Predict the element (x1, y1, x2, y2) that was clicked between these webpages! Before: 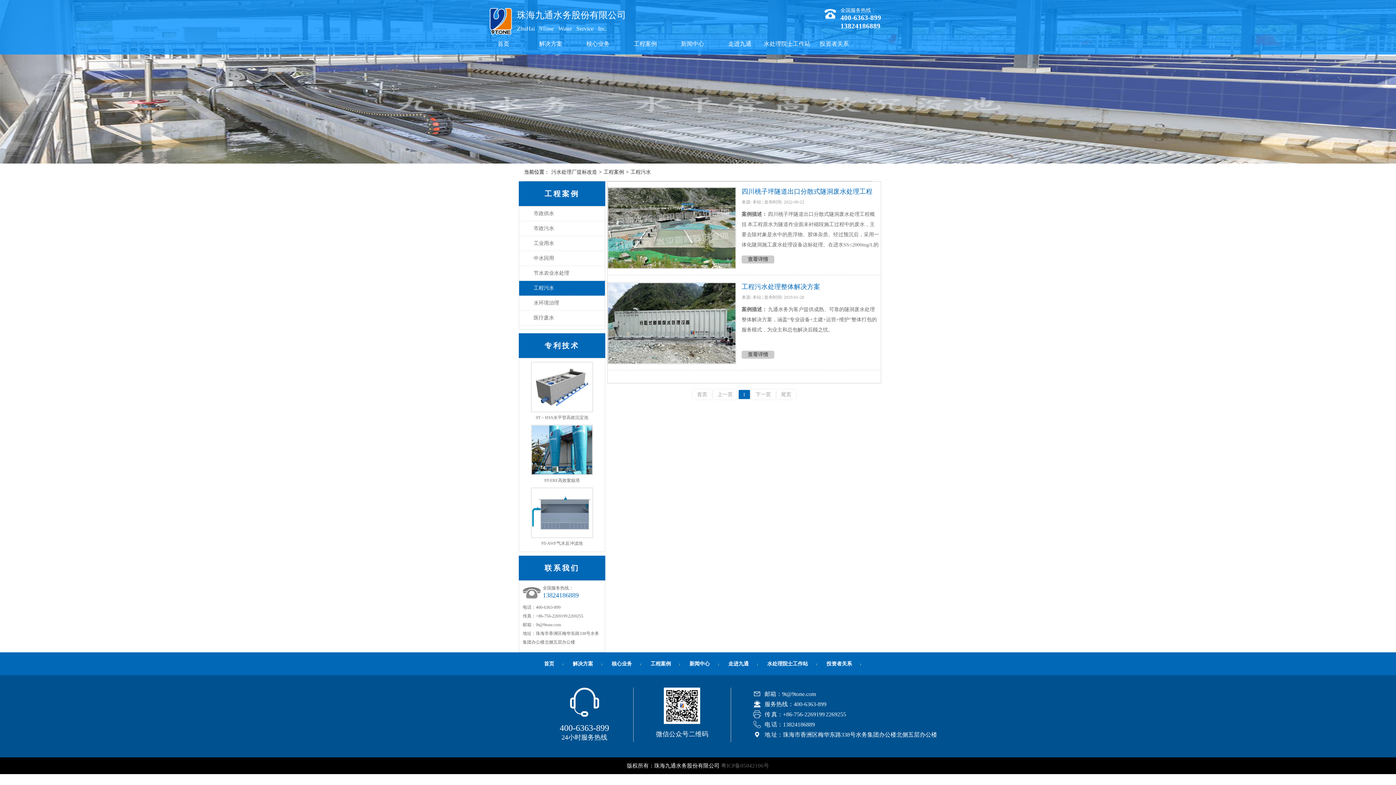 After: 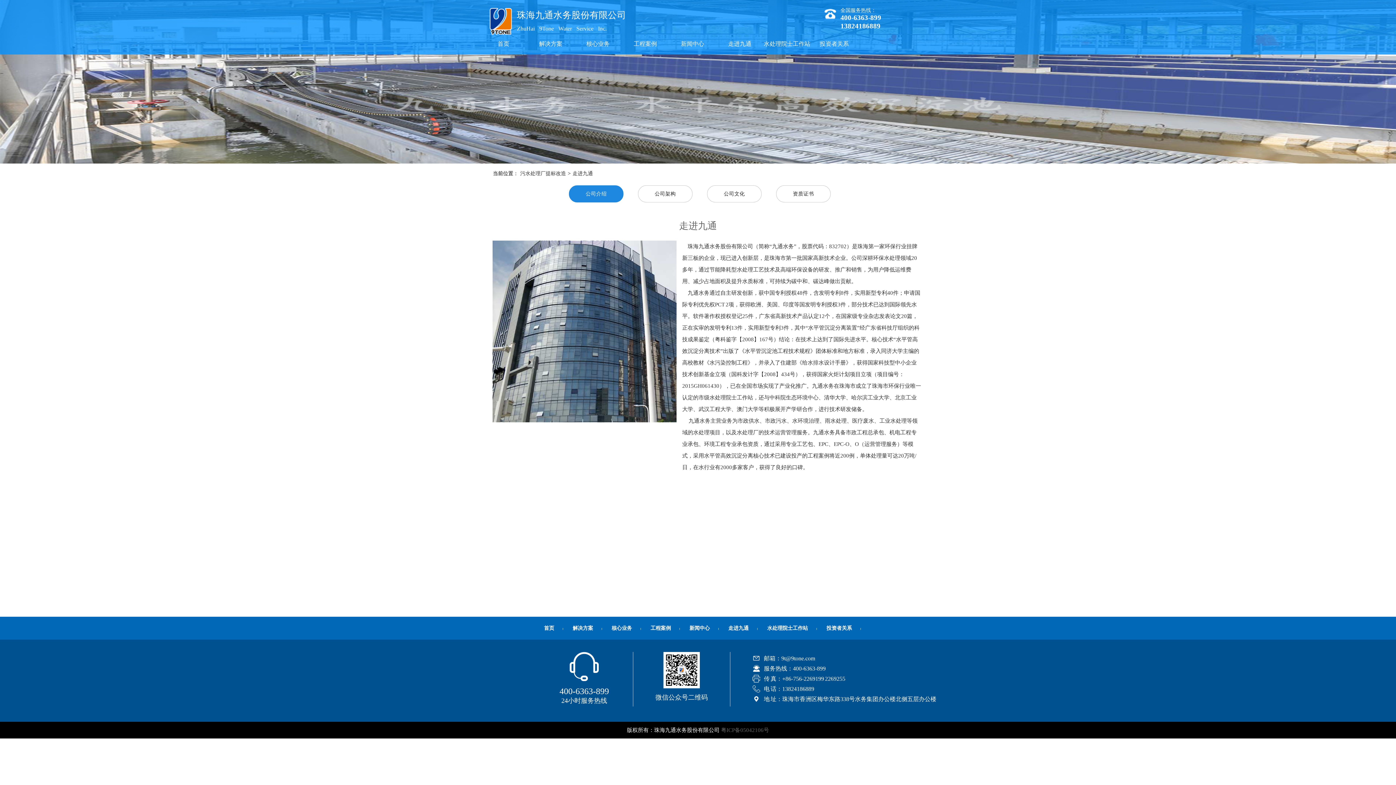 Action: bbox: (716, 38, 763, 49) label: 走进九通